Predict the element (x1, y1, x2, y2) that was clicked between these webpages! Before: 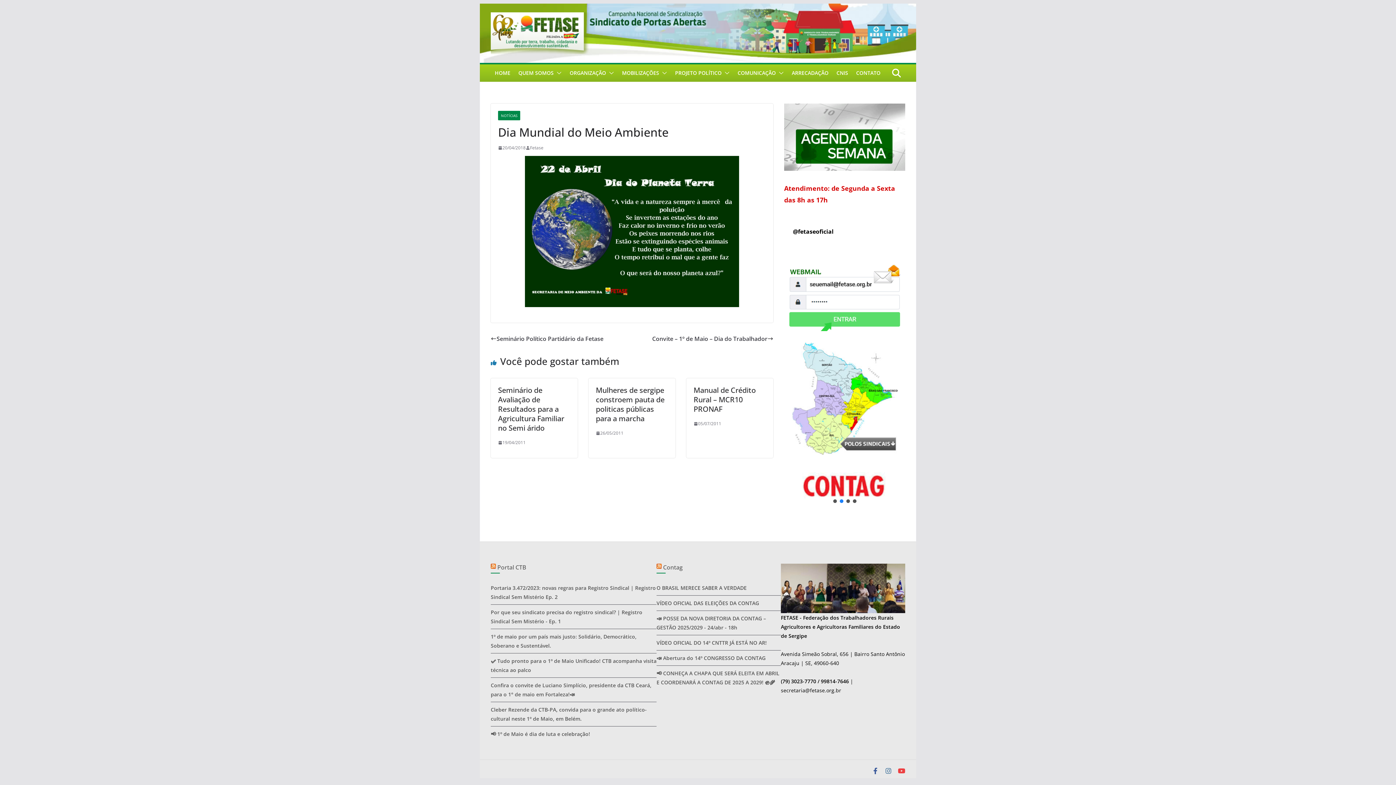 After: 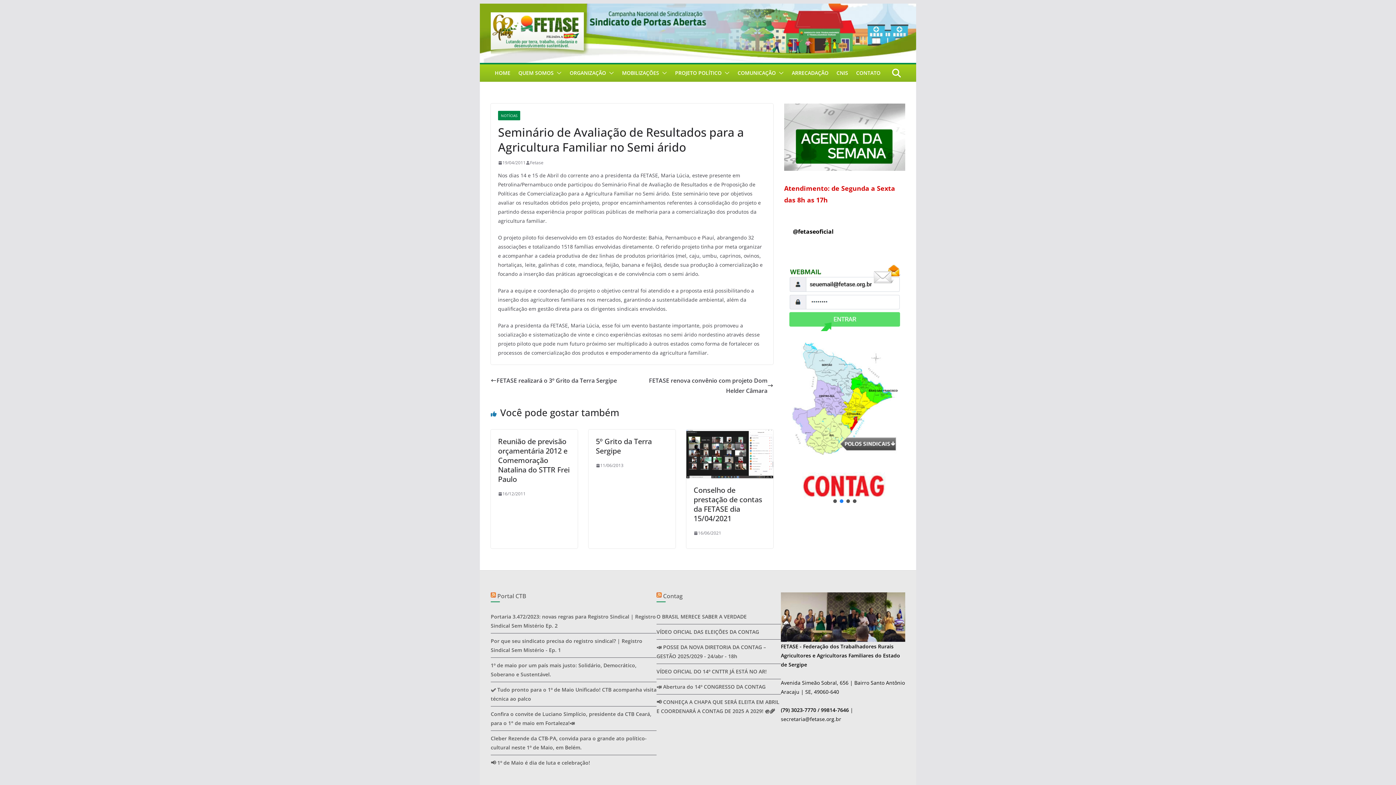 Action: label: 19/04/2011 bbox: (498, 438, 525, 446)